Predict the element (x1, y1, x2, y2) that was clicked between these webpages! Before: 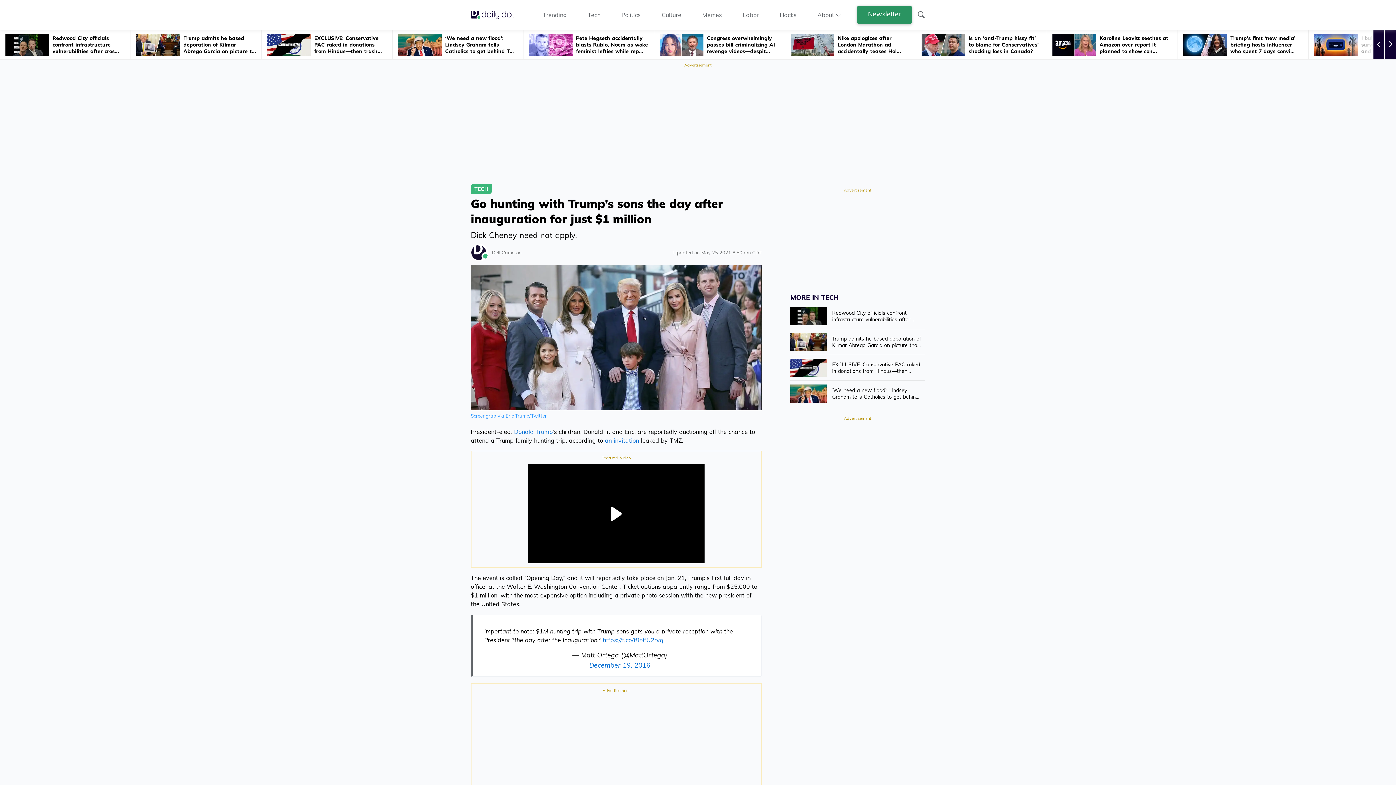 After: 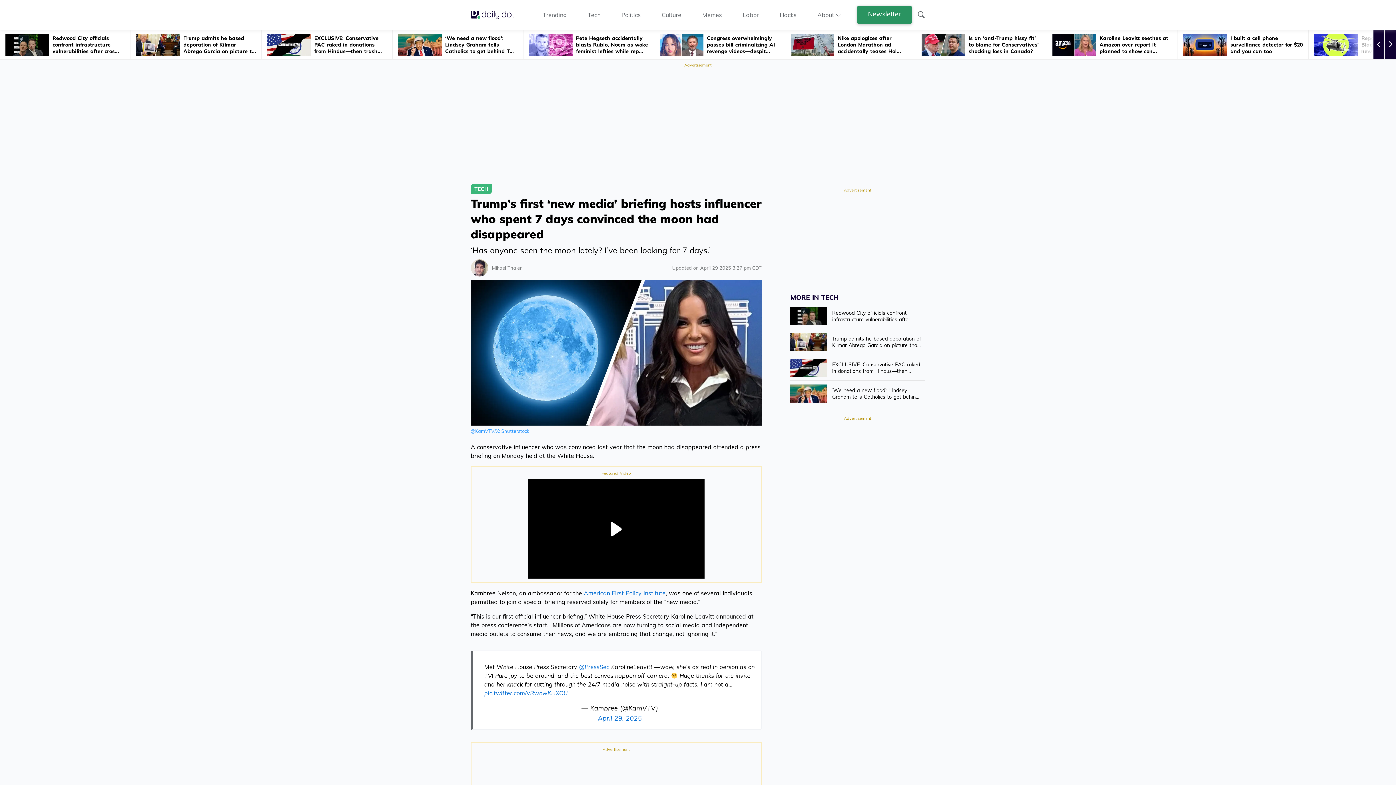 Action: label: Trump’s first ‘new media’ briefing hosts influencer who spent 7 days convi... bbox: (1178, 30, 1308, 59)